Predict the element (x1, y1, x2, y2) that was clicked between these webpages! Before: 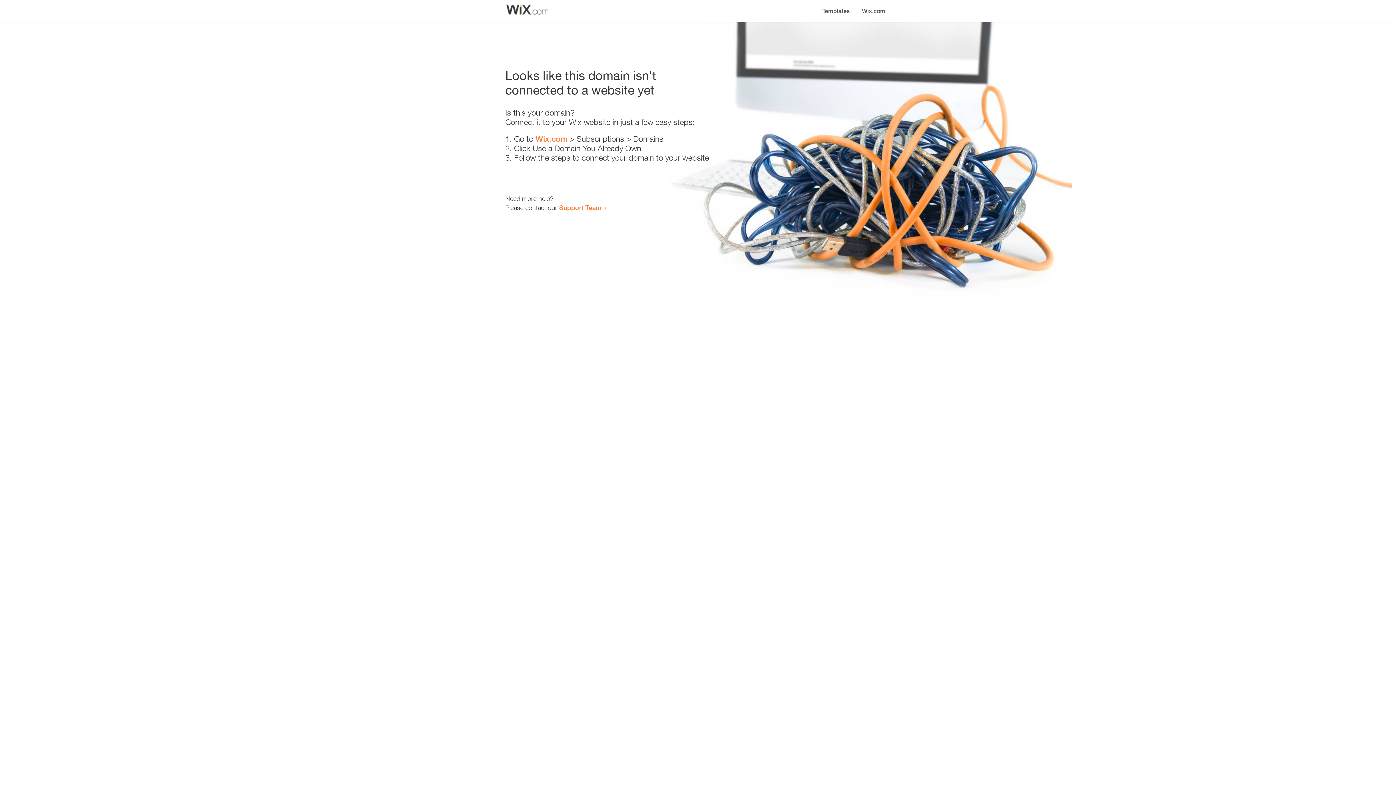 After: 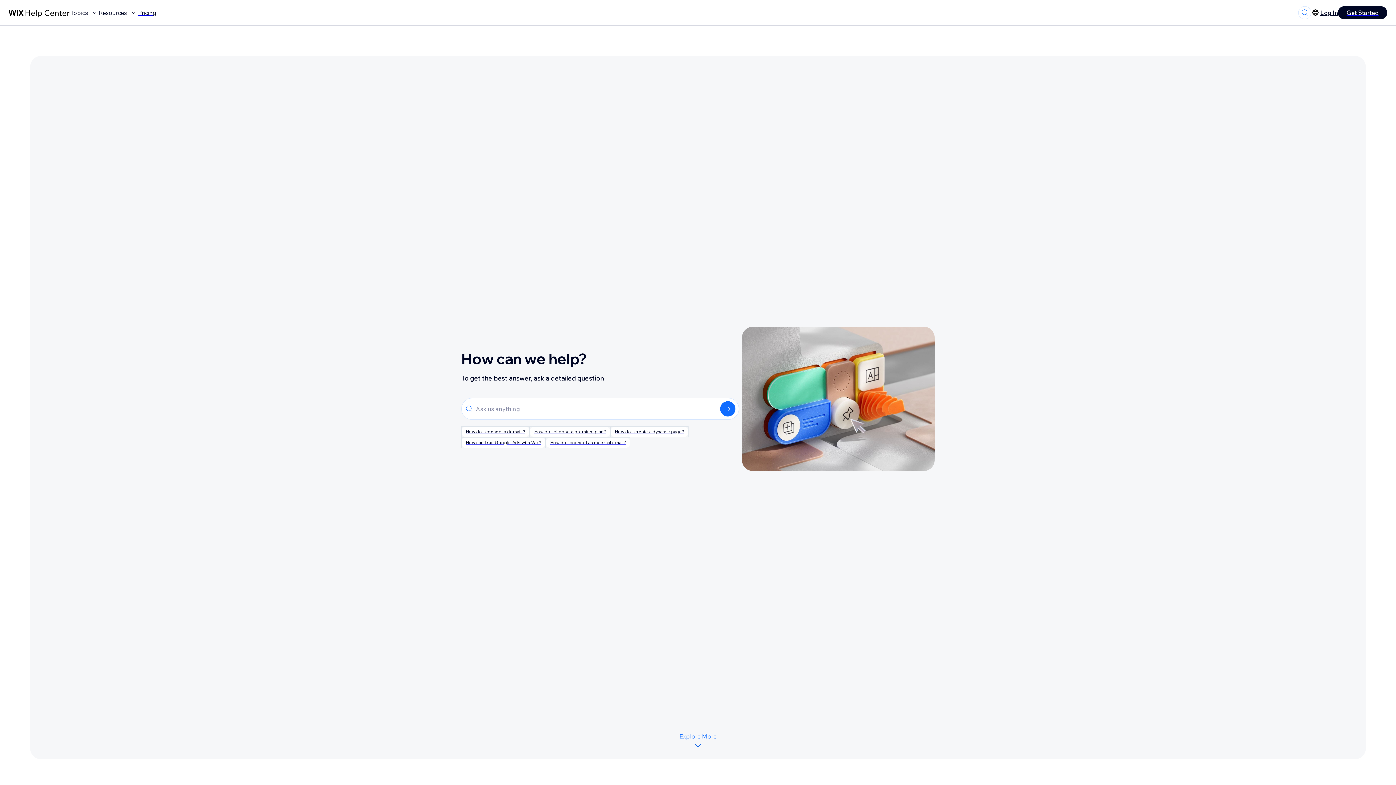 Action: bbox: (559, 203, 601, 211) label: Support Team